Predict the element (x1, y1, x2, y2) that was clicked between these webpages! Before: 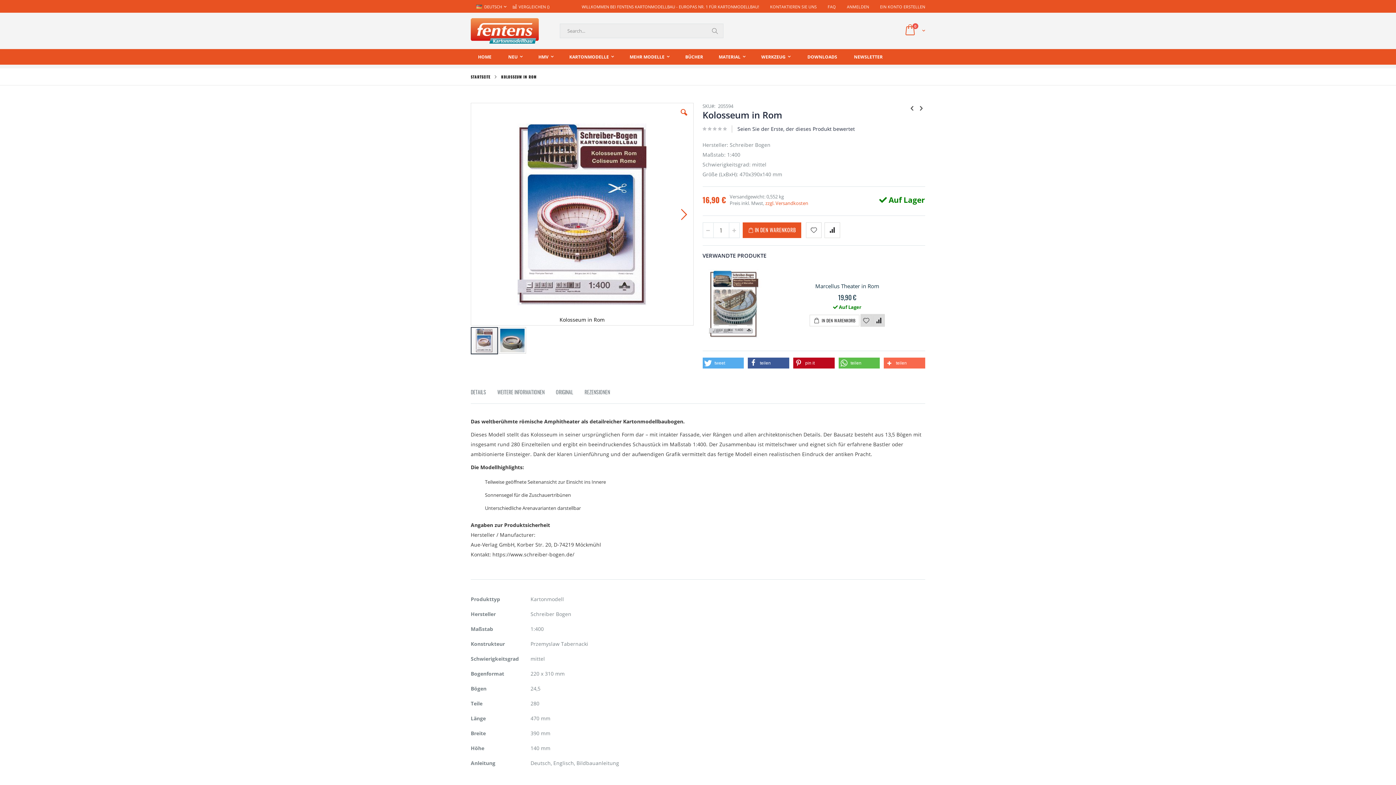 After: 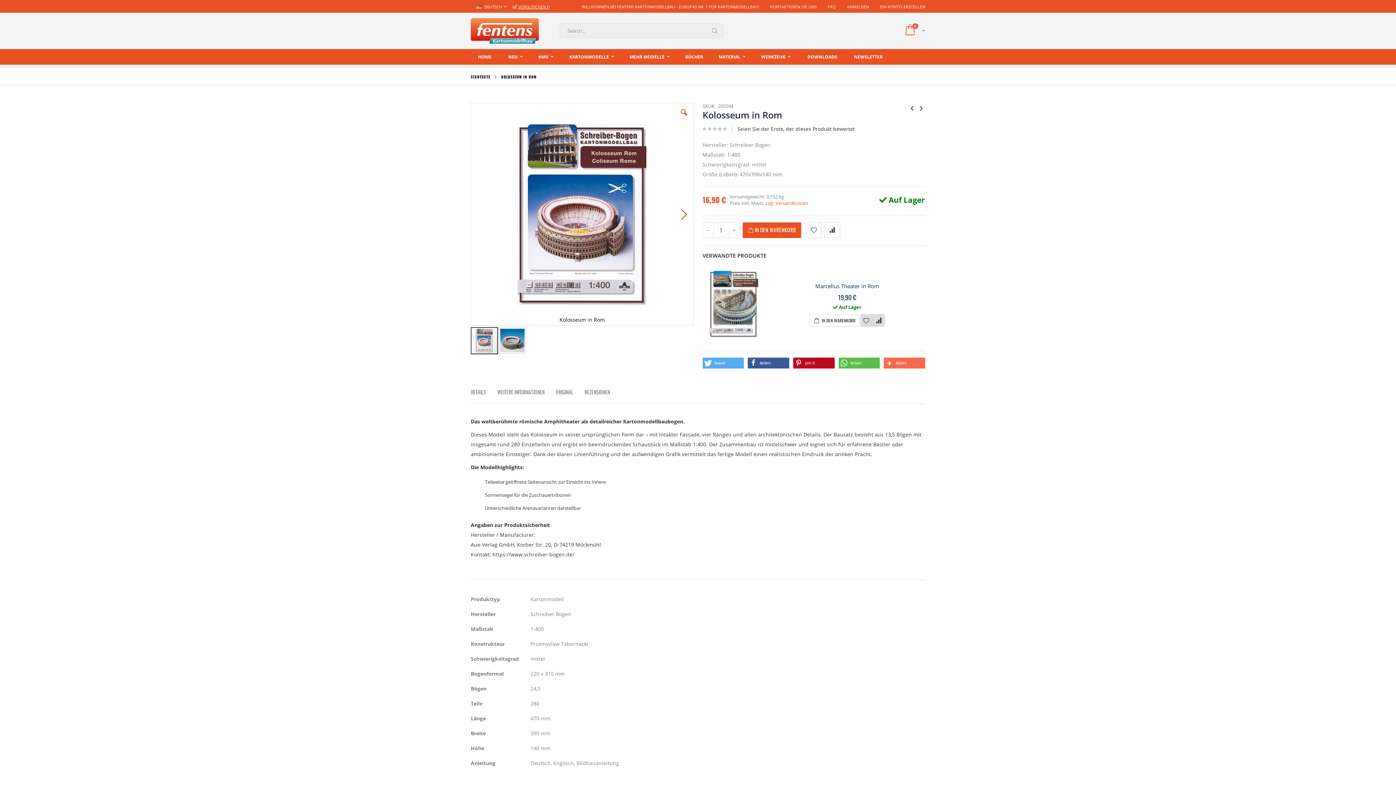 Action: bbox: (512, 4, 555, 9) label:  VERGLEICHEN ()